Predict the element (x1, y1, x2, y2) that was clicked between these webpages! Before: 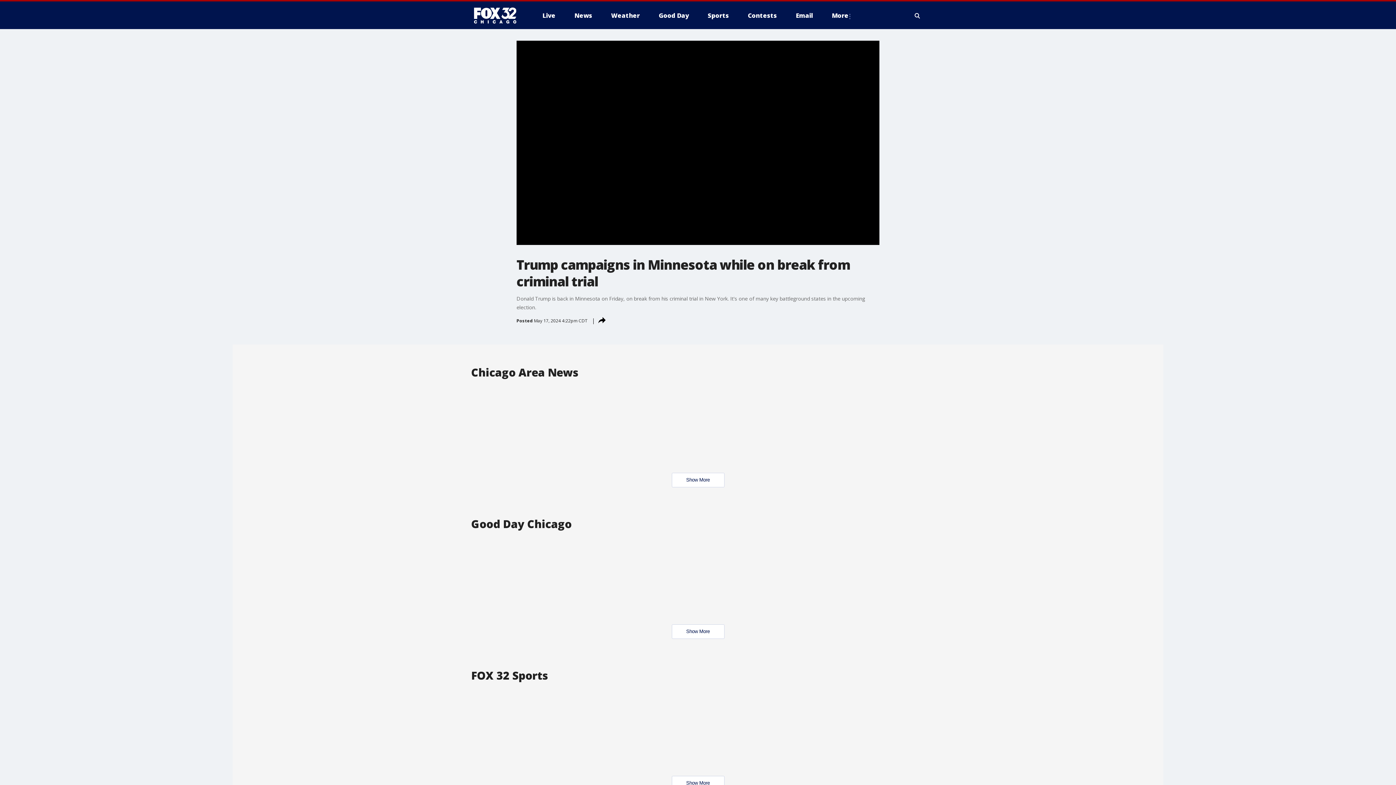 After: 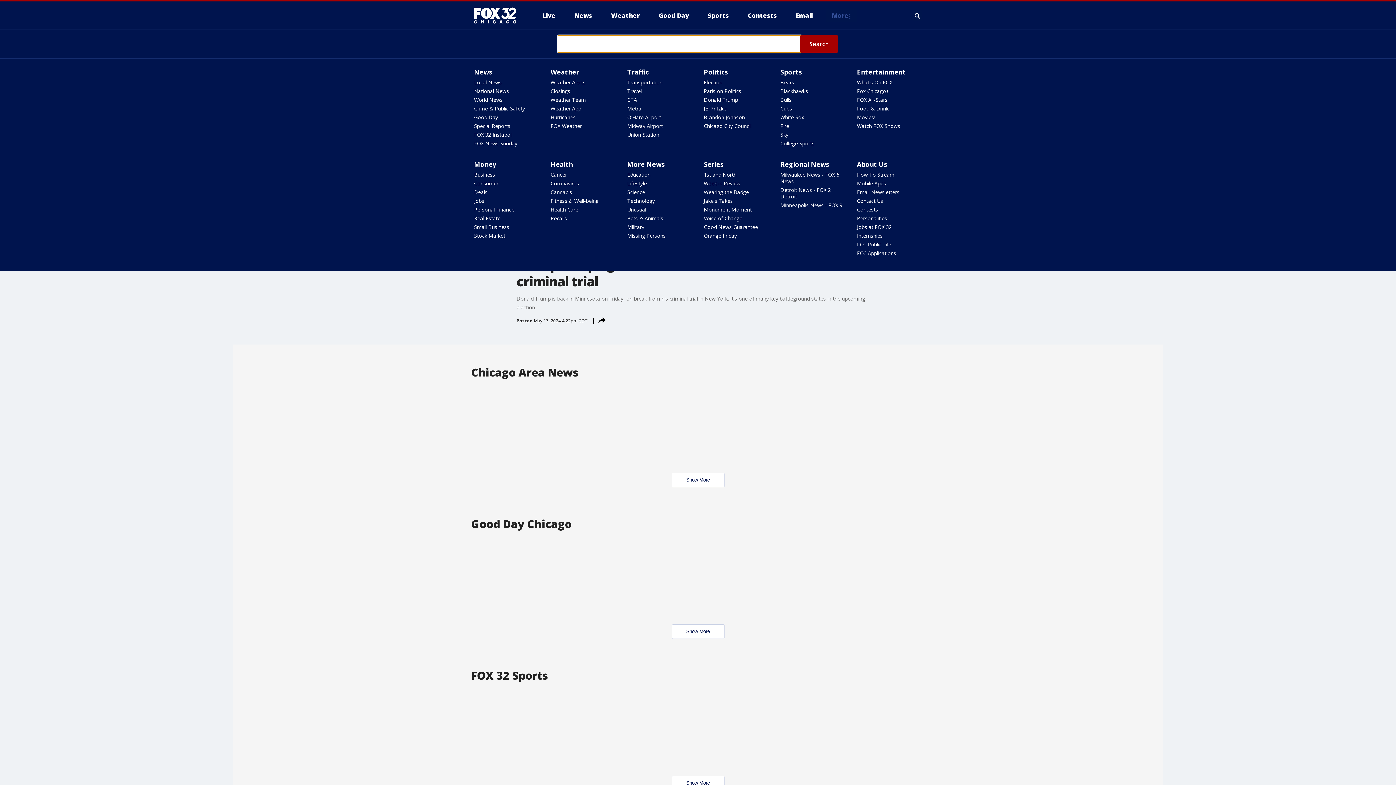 Action: bbox: (913, 10, 922, 21) label: Expand / Collapse search